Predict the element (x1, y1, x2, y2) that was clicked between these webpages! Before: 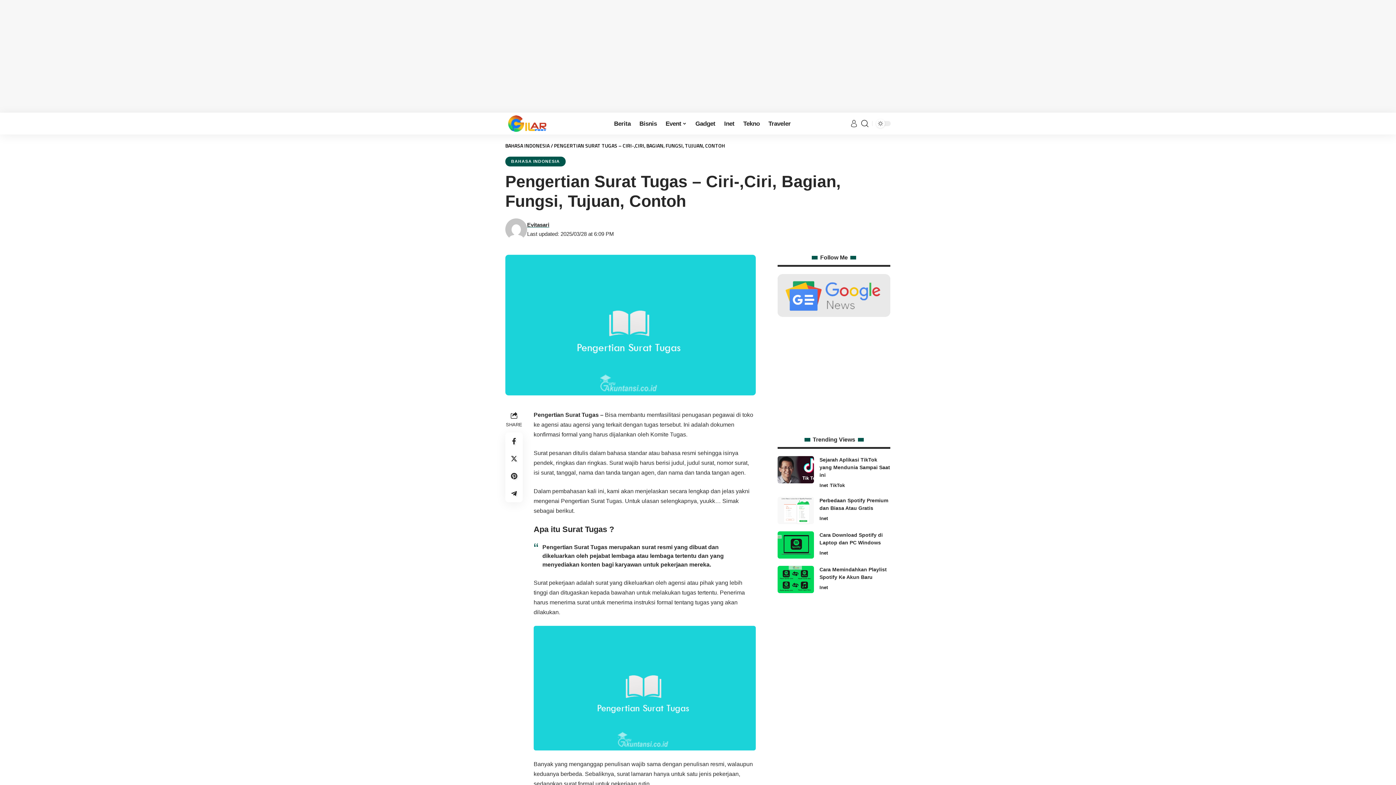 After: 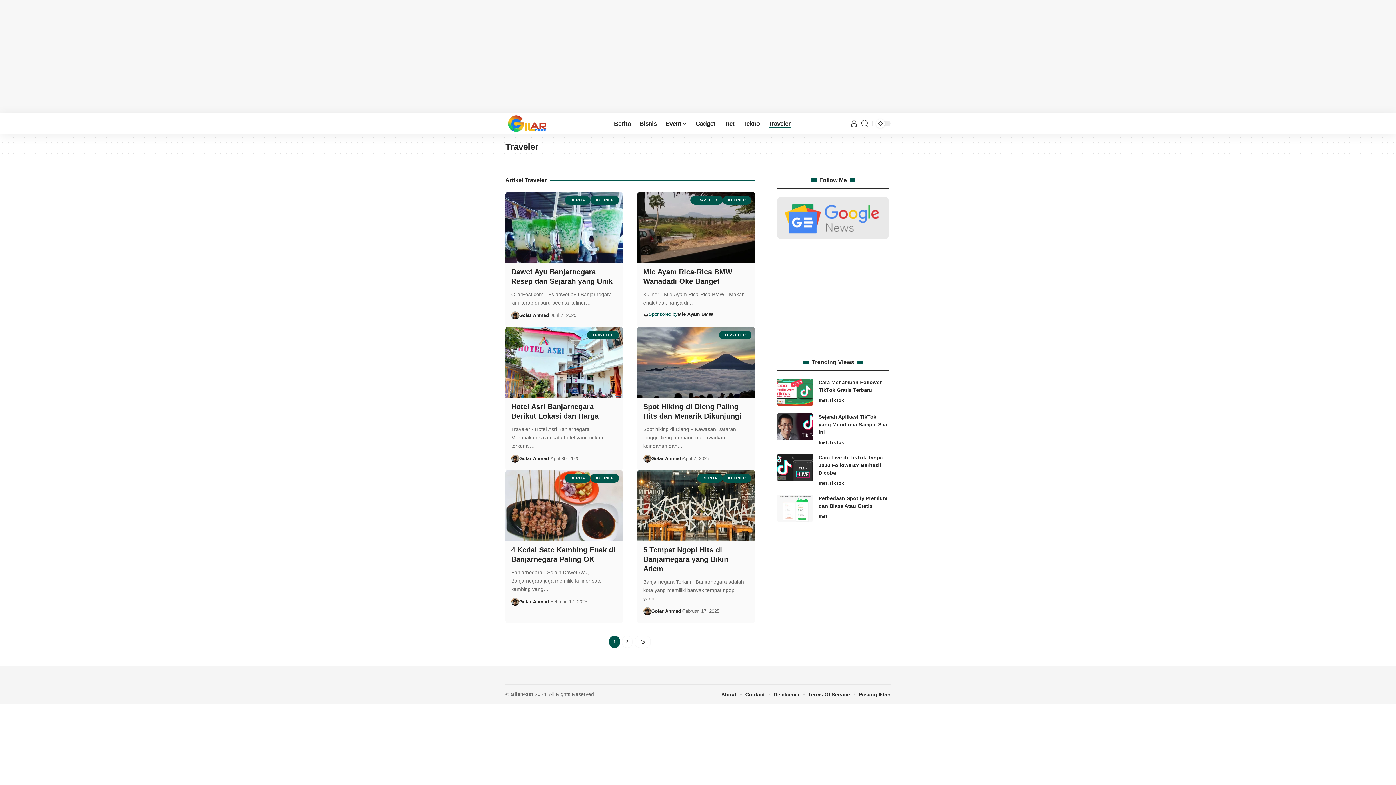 Action: label: Traveler bbox: (764, 112, 795, 134)